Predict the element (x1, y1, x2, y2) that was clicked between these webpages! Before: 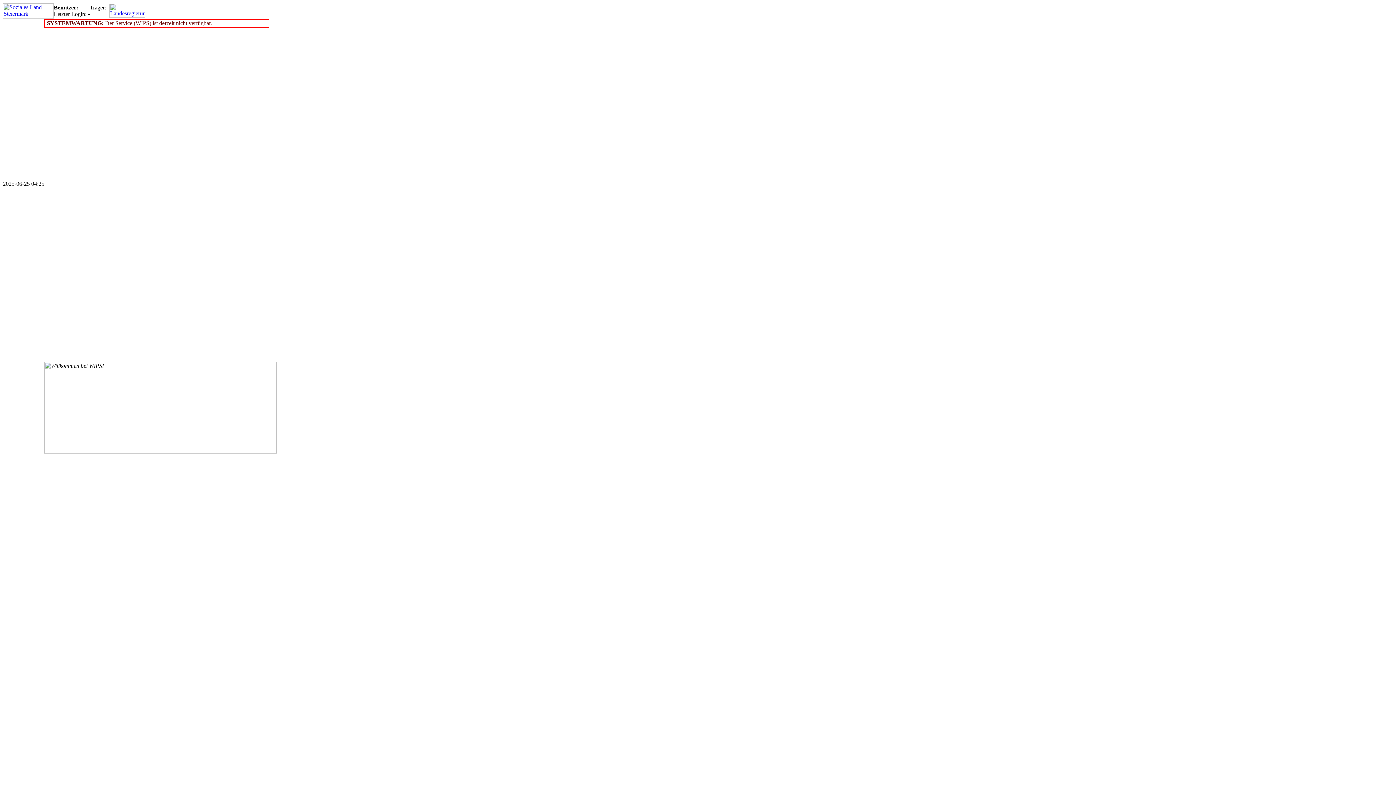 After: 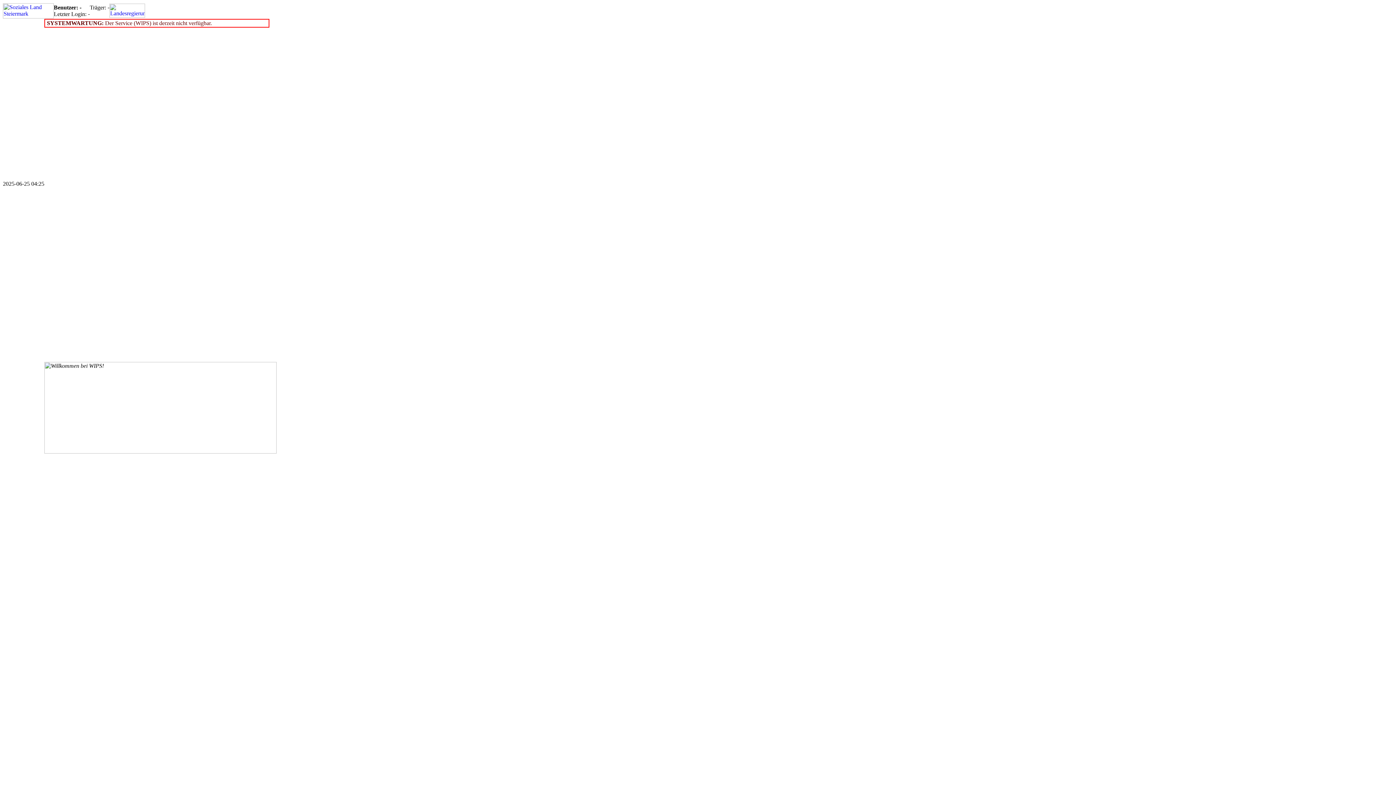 Action: bbox: (109, 12, 145, 18)